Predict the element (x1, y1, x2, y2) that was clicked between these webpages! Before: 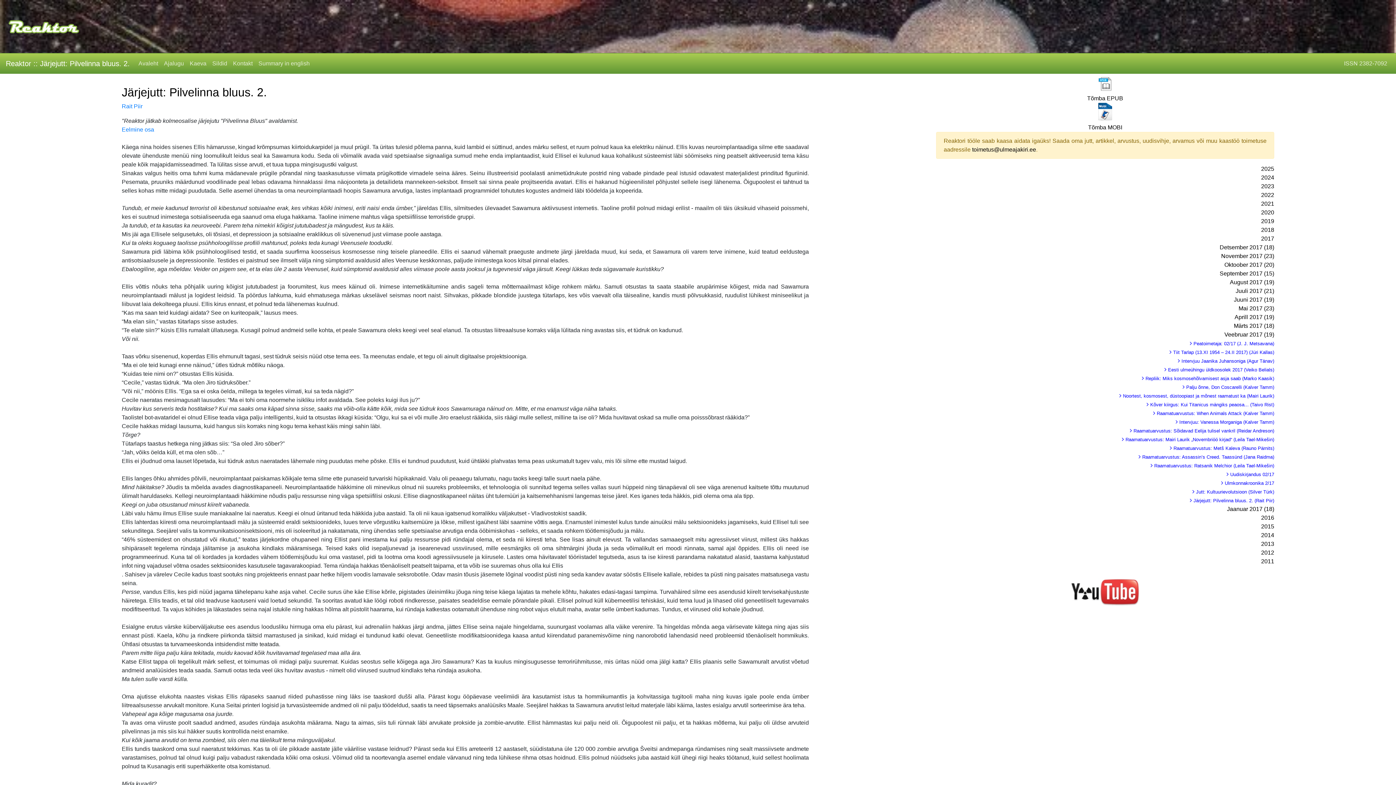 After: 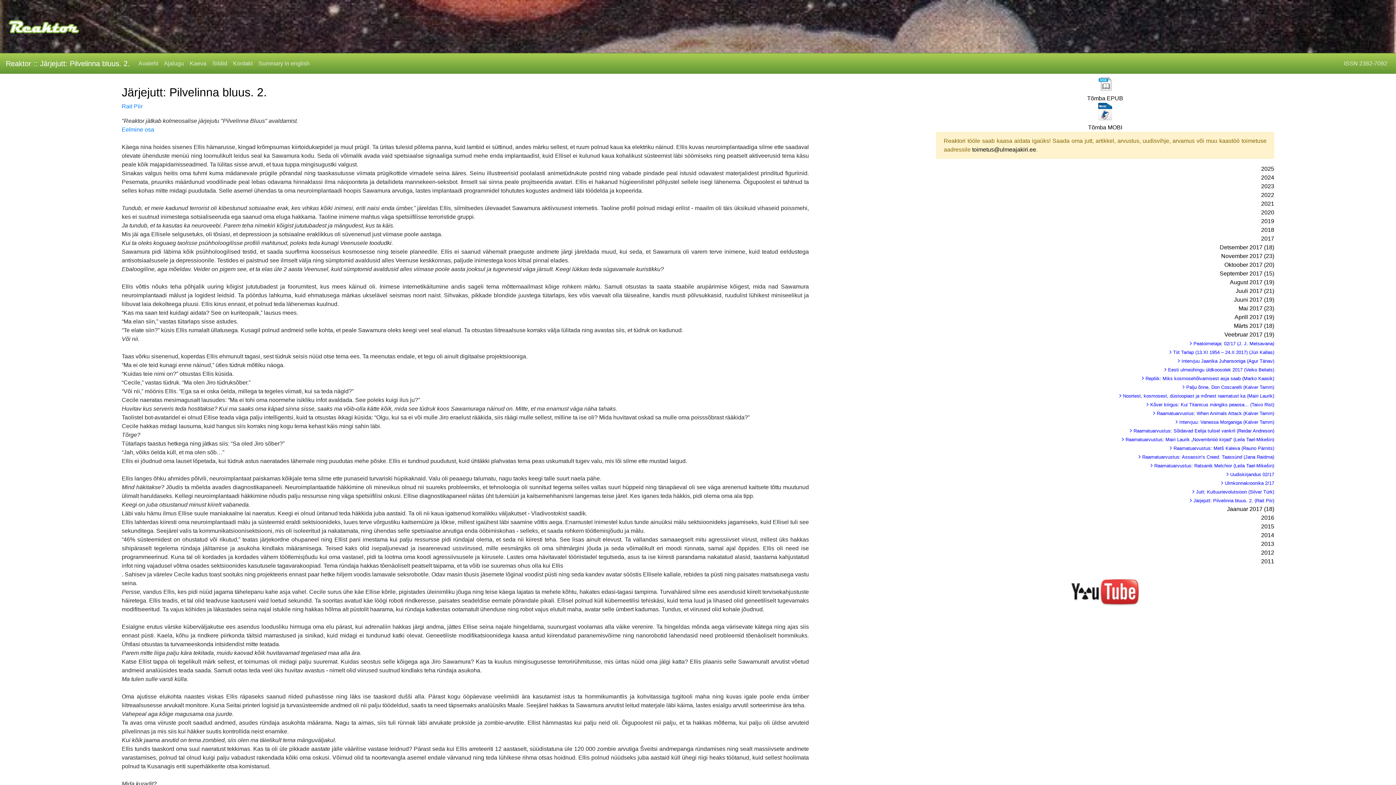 Action: bbox: (1098, 108, 1112, 114)